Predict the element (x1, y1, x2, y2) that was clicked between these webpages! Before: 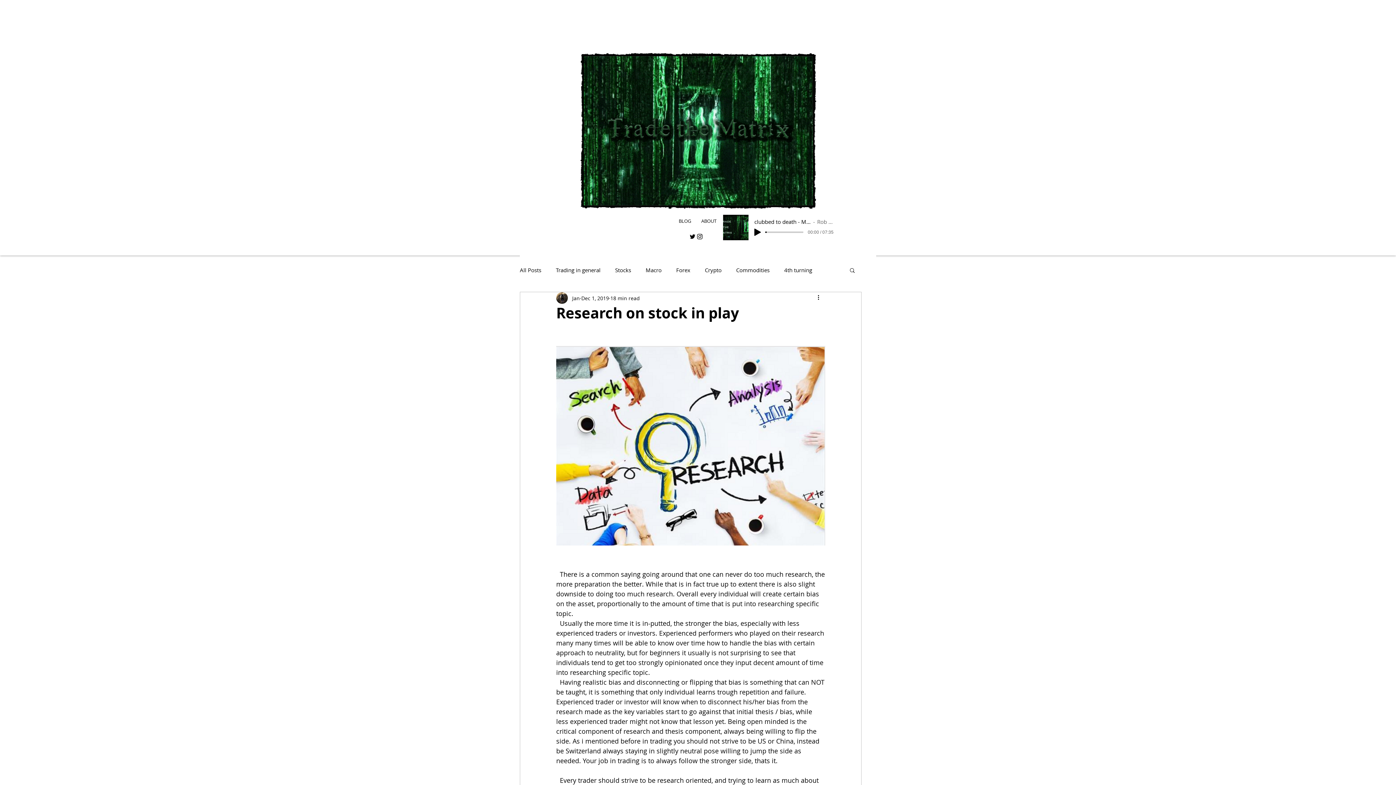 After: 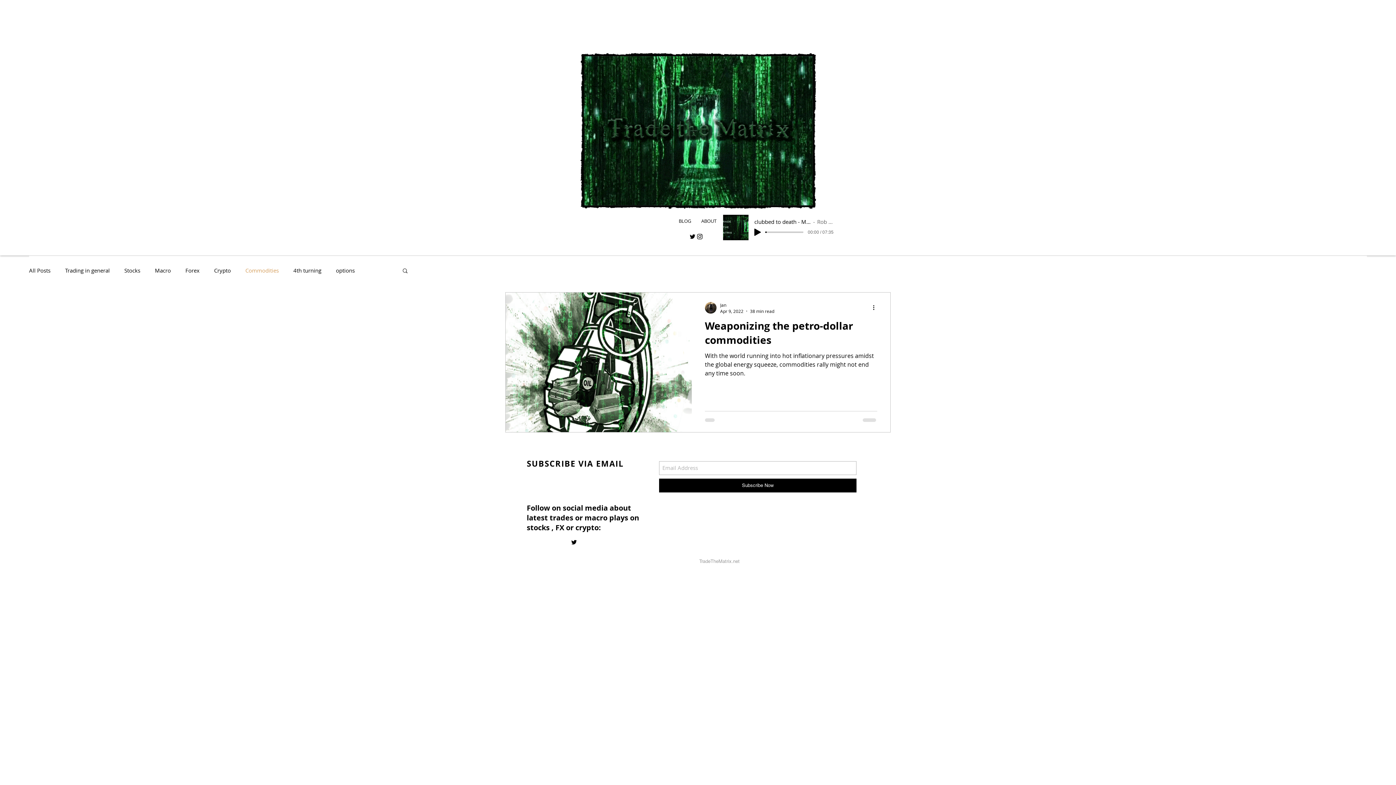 Action: label: Commodities bbox: (736, 266, 769, 274)